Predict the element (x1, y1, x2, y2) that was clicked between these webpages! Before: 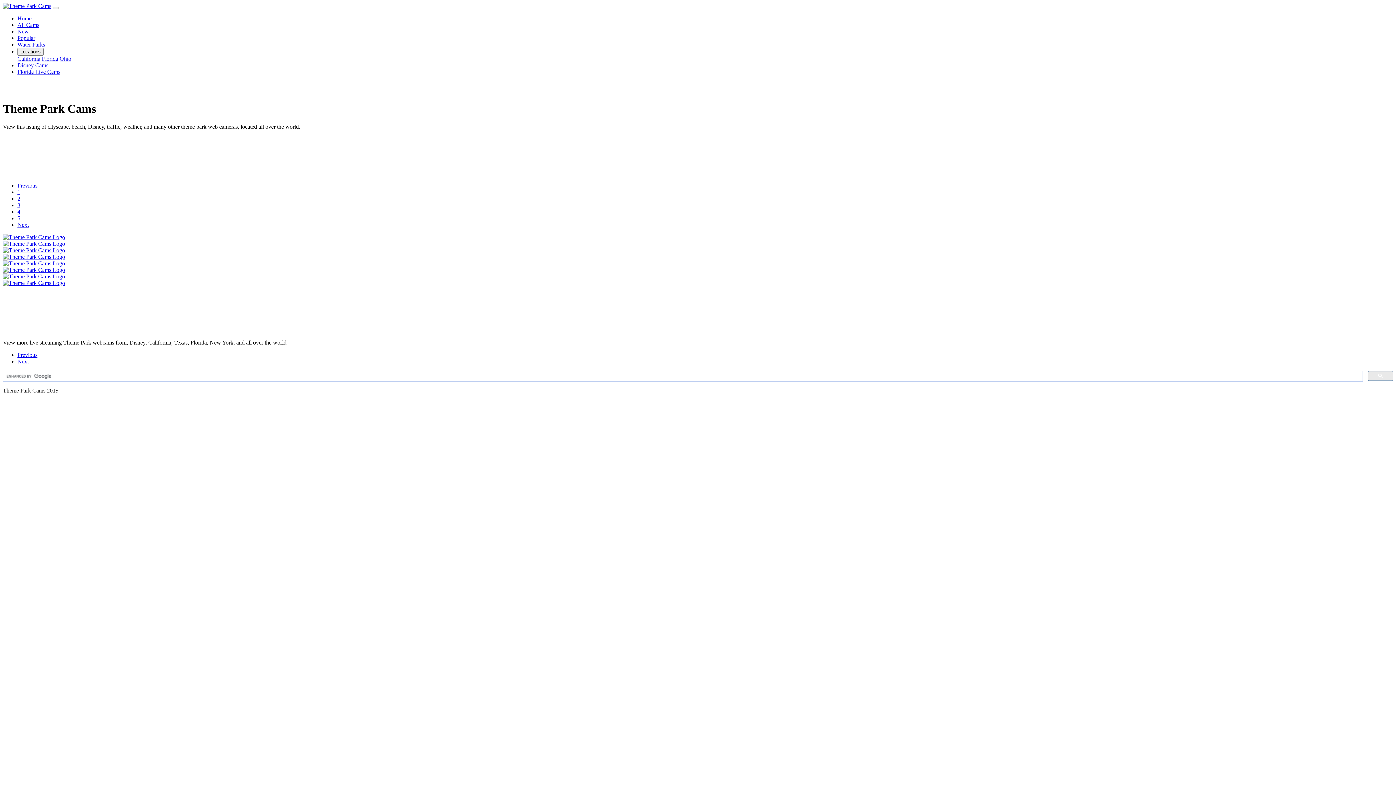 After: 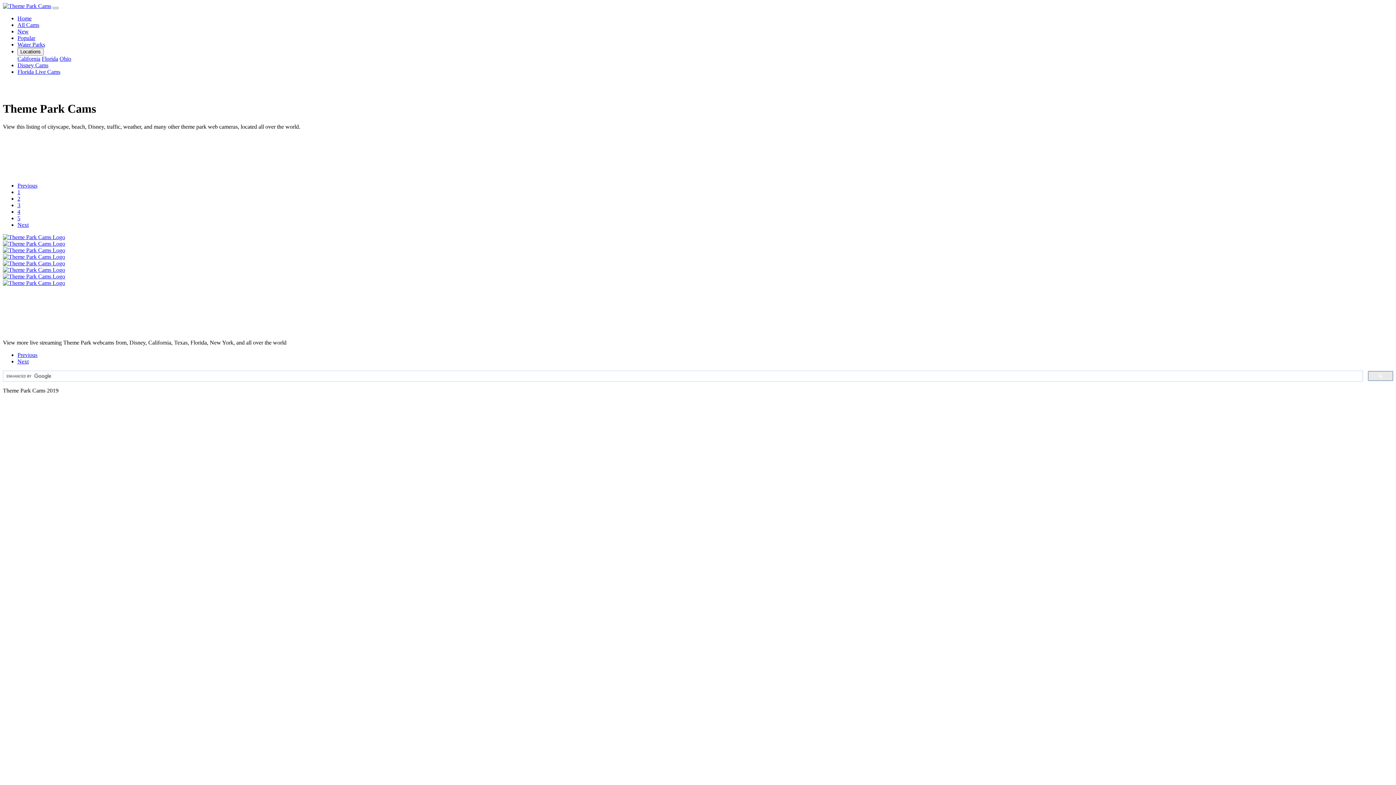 Action: bbox: (2, 266, 65, 273)